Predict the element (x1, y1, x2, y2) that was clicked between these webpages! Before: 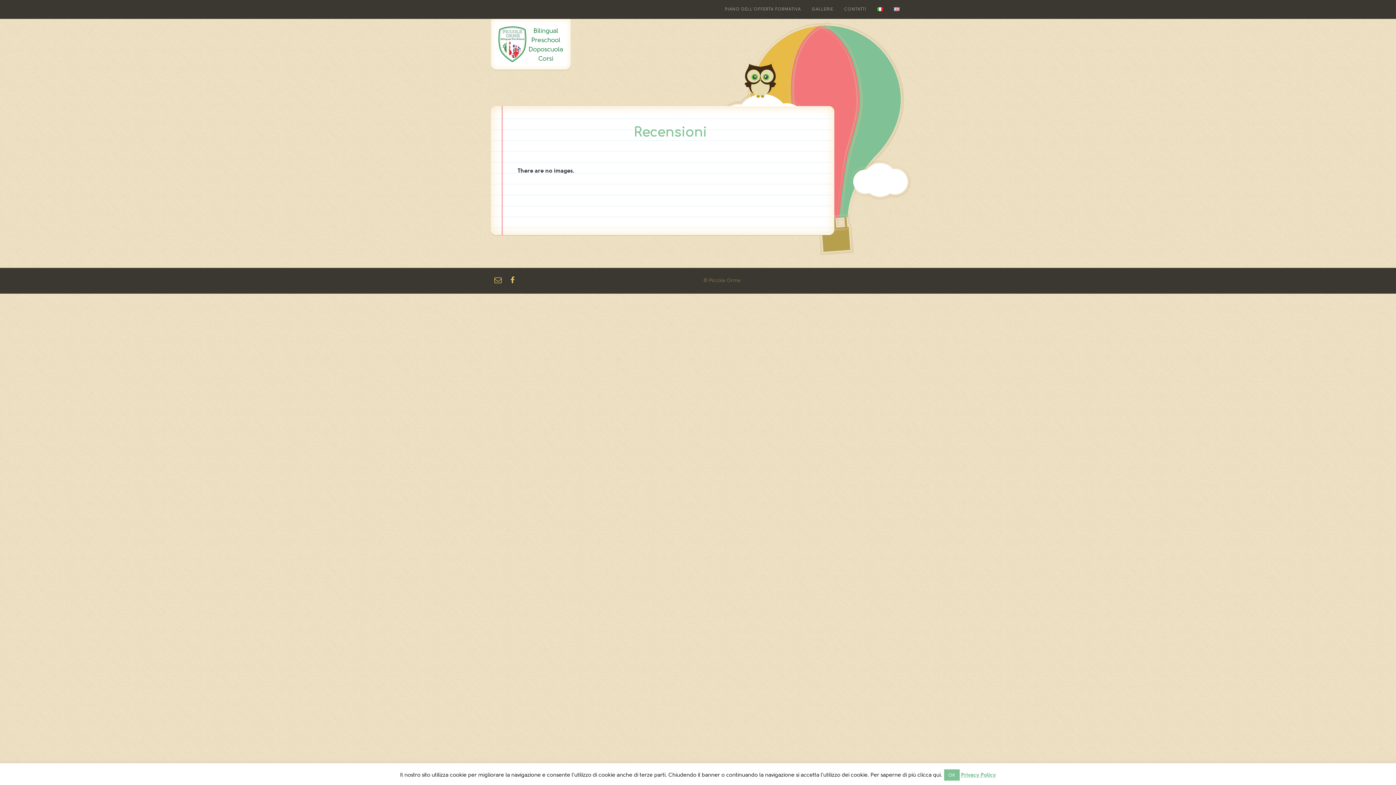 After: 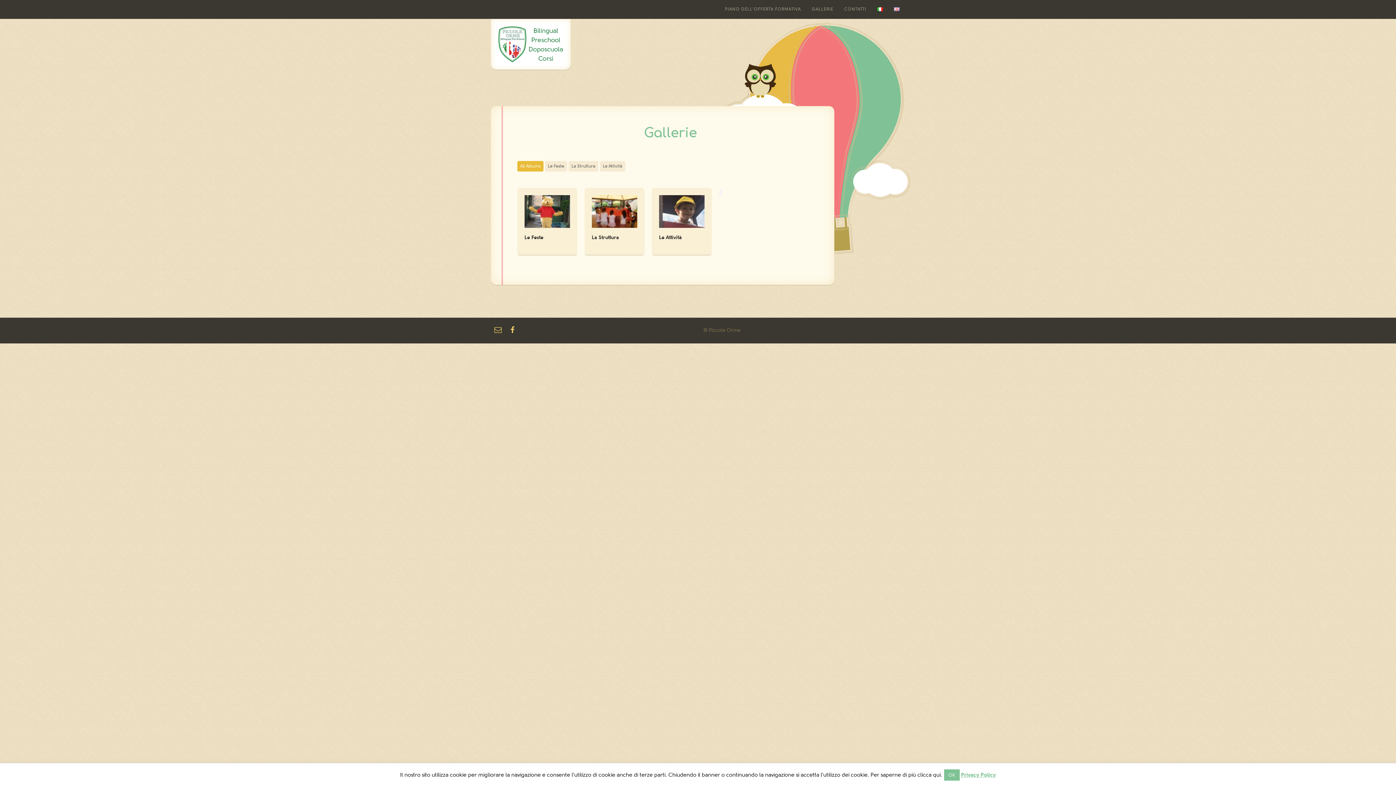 Action: label: GALLERIE bbox: (806, 0, 838, 18)